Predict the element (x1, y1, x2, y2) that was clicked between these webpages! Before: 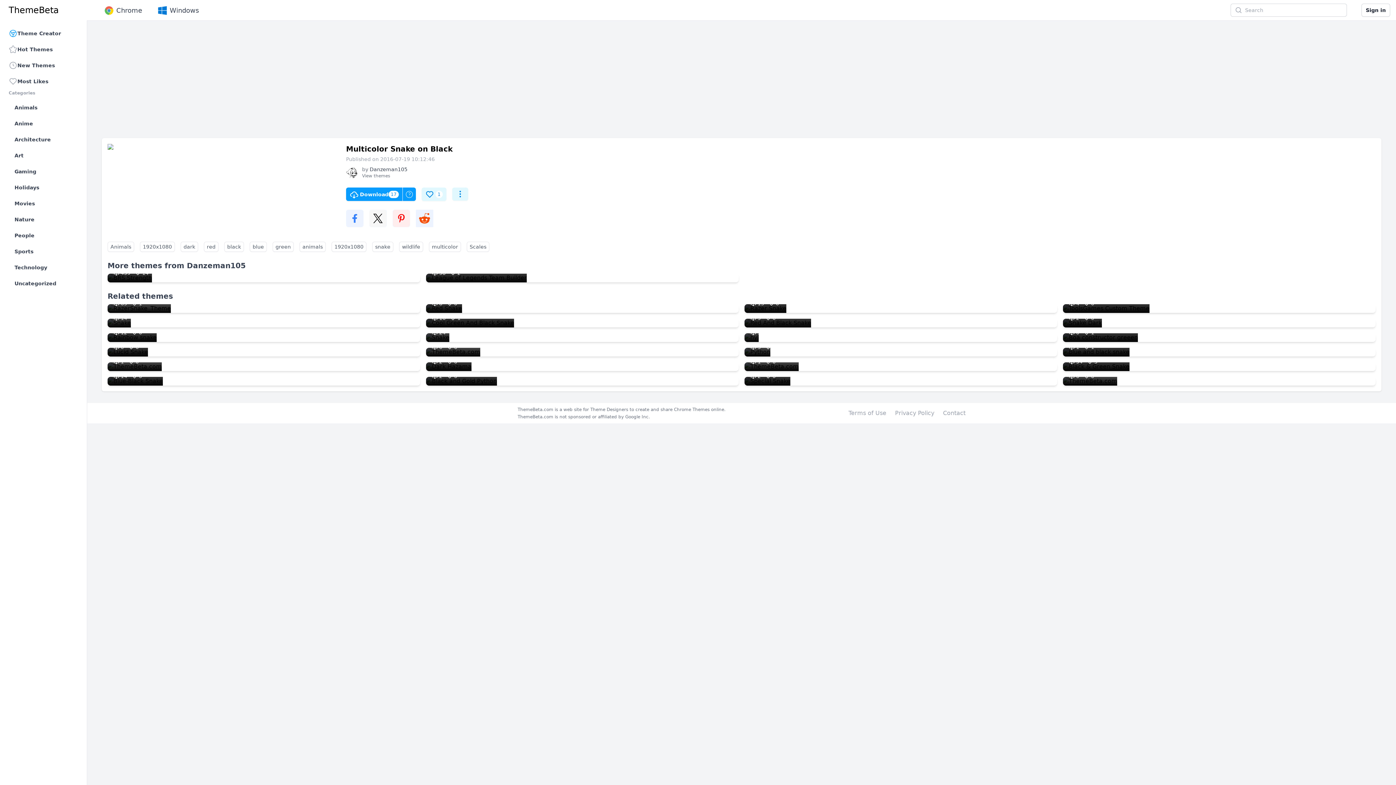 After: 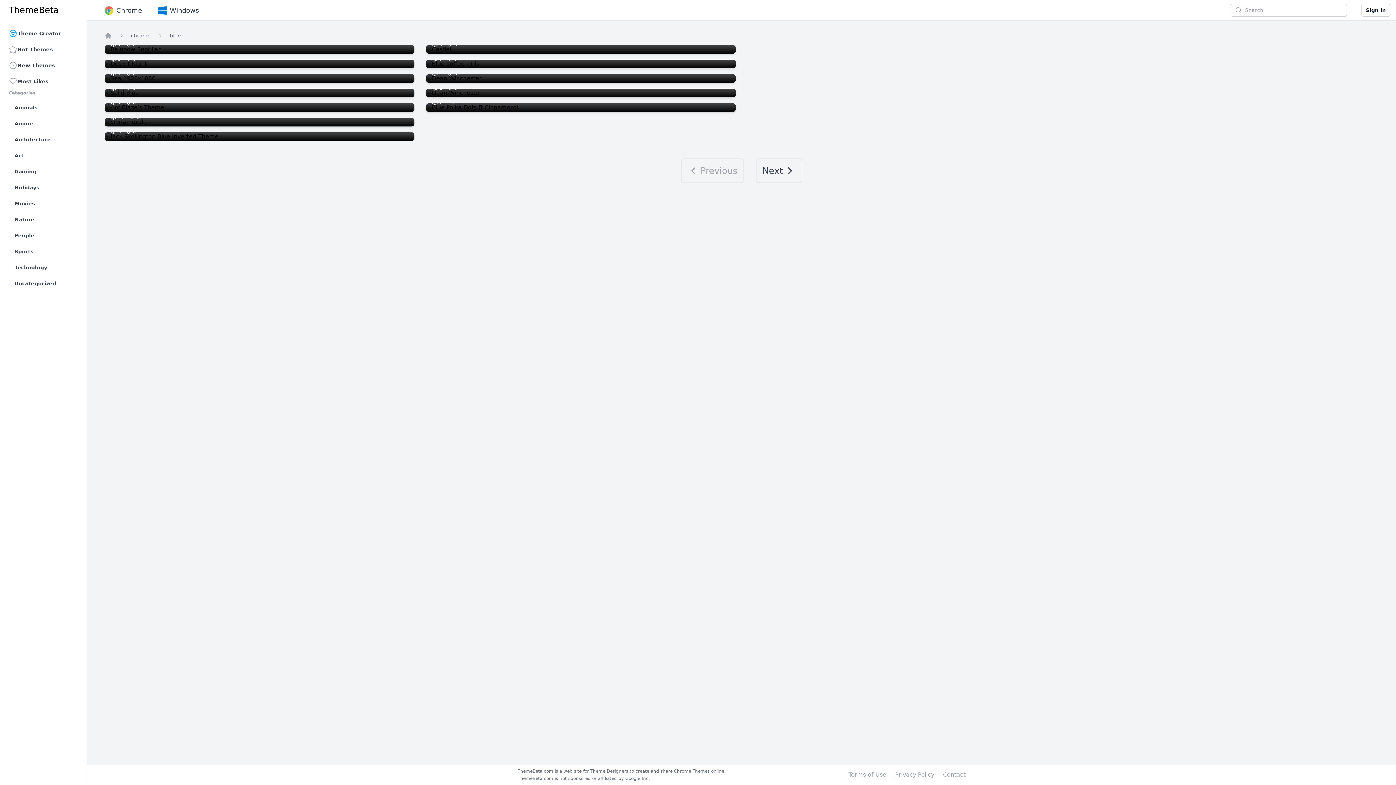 Action: bbox: (249, 241, 266, 252) label: blue